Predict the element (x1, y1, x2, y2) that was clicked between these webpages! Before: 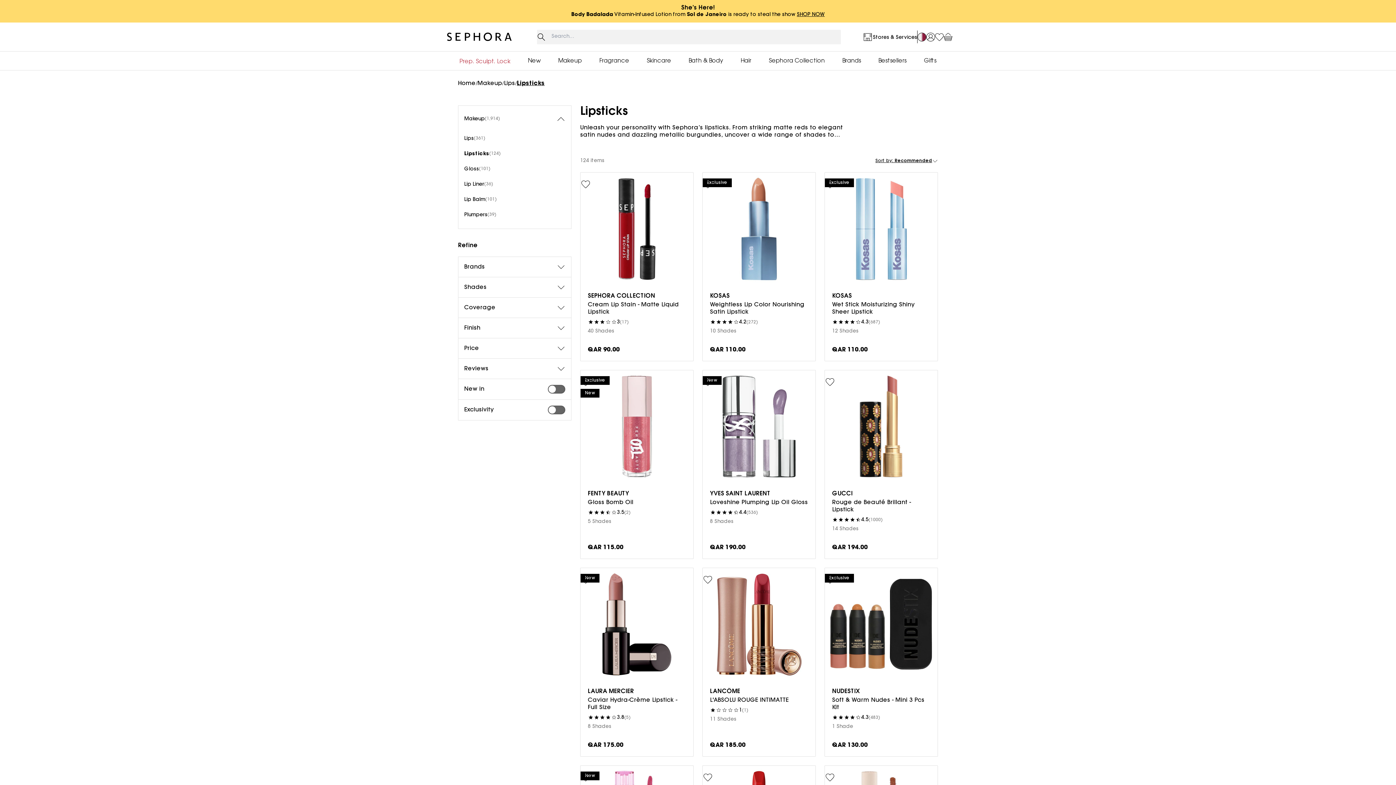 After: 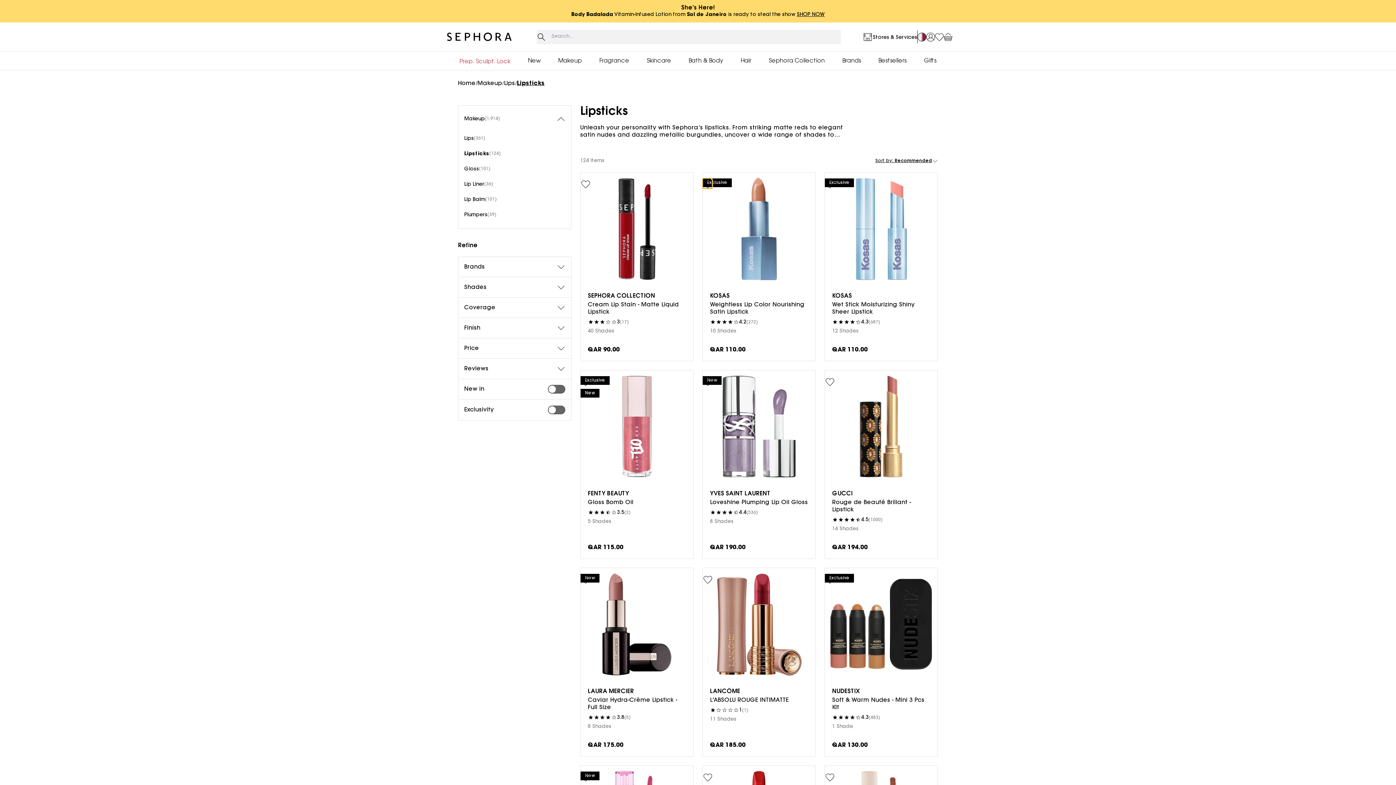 Action: bbox: (702, 178, 711, 188)